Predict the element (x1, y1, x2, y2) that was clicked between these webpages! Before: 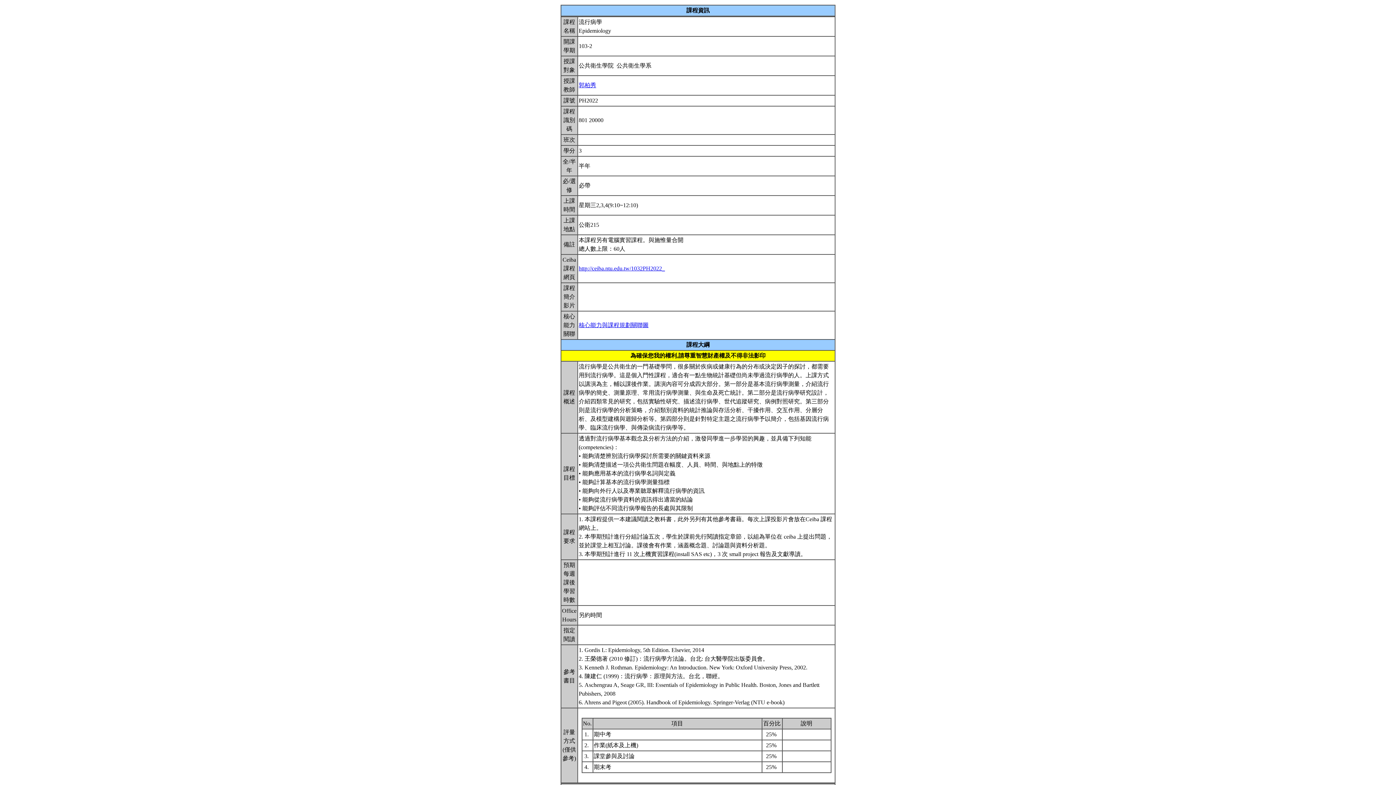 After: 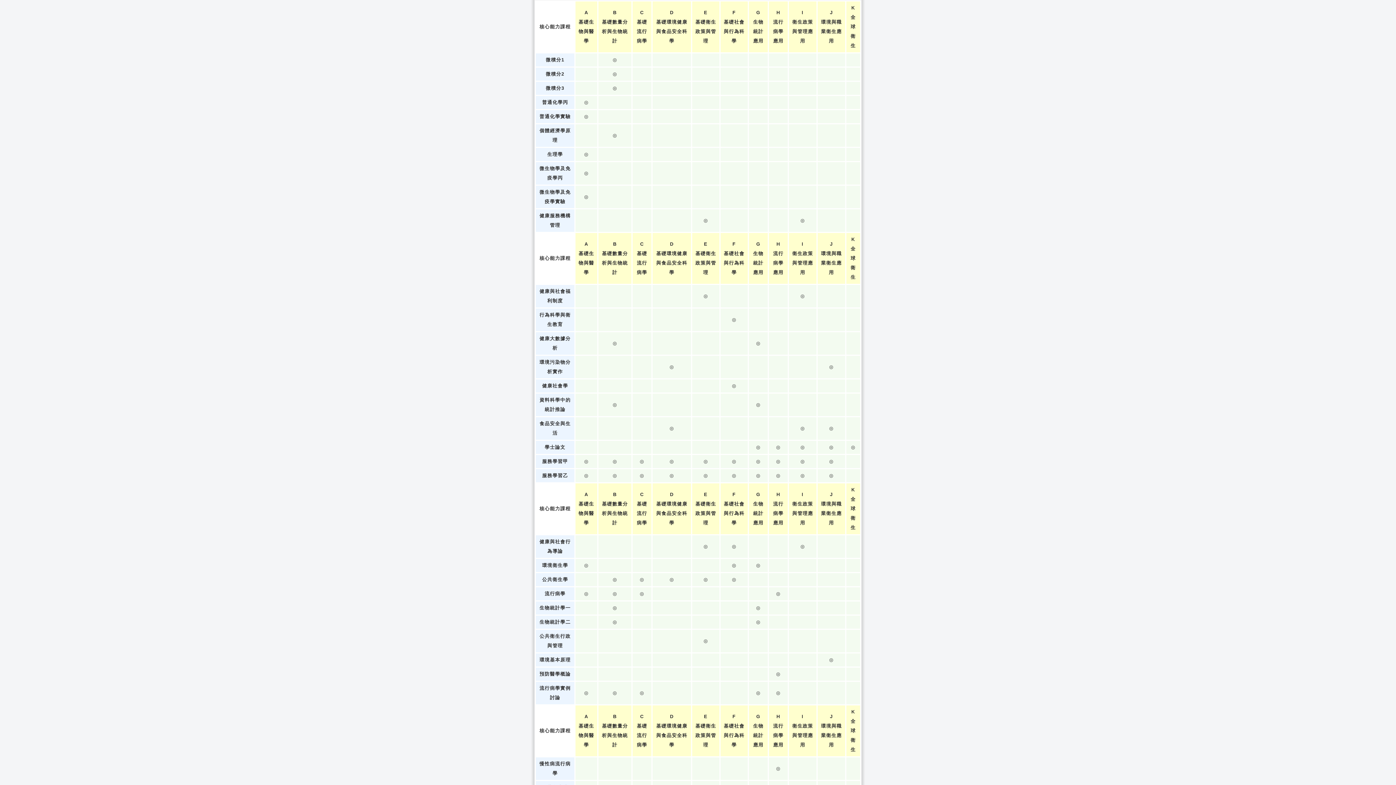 Action: label: 核心能力與課程規劃關聯圖 bbox: (578, 322, 648, 328)